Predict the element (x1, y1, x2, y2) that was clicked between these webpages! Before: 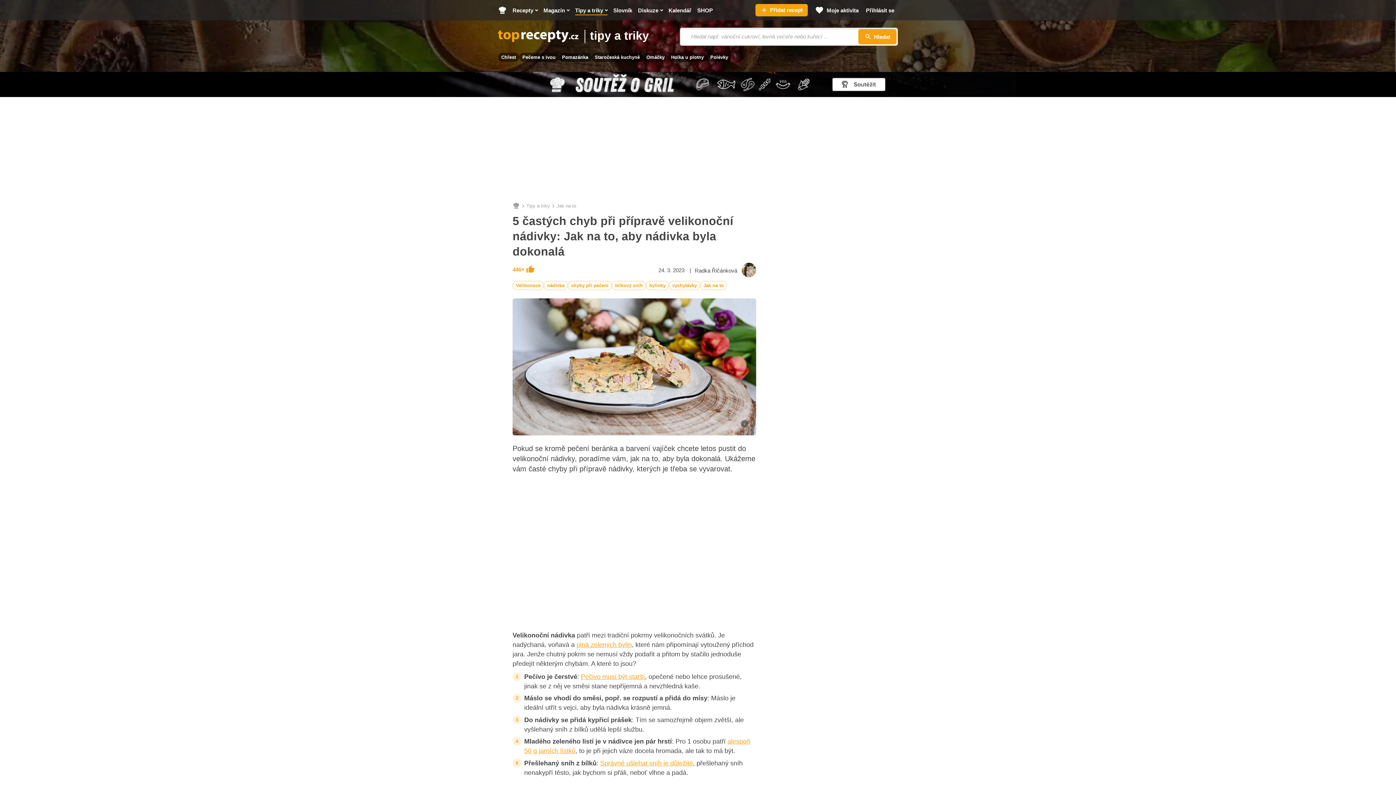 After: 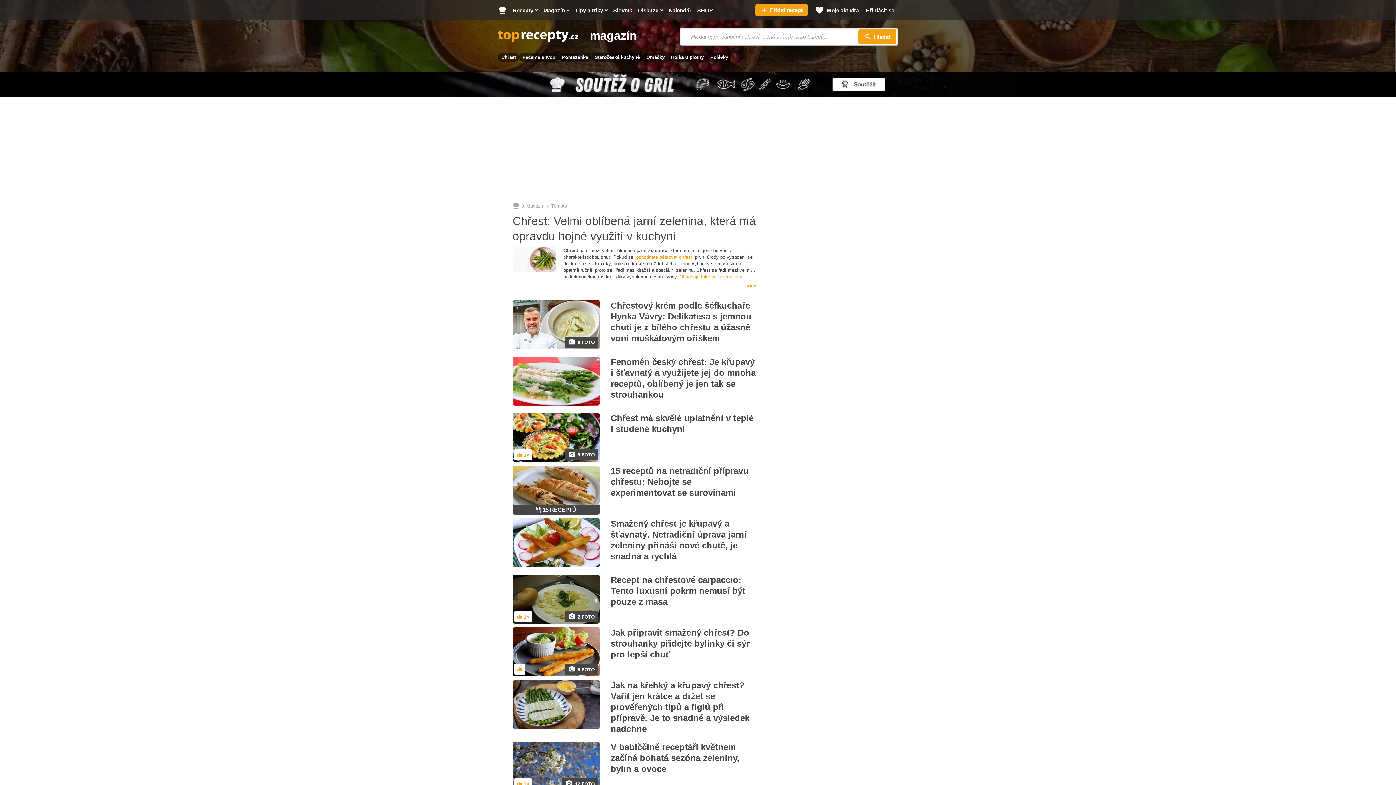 Action: label: Chřest bbox: (498, 52, 519, 61)